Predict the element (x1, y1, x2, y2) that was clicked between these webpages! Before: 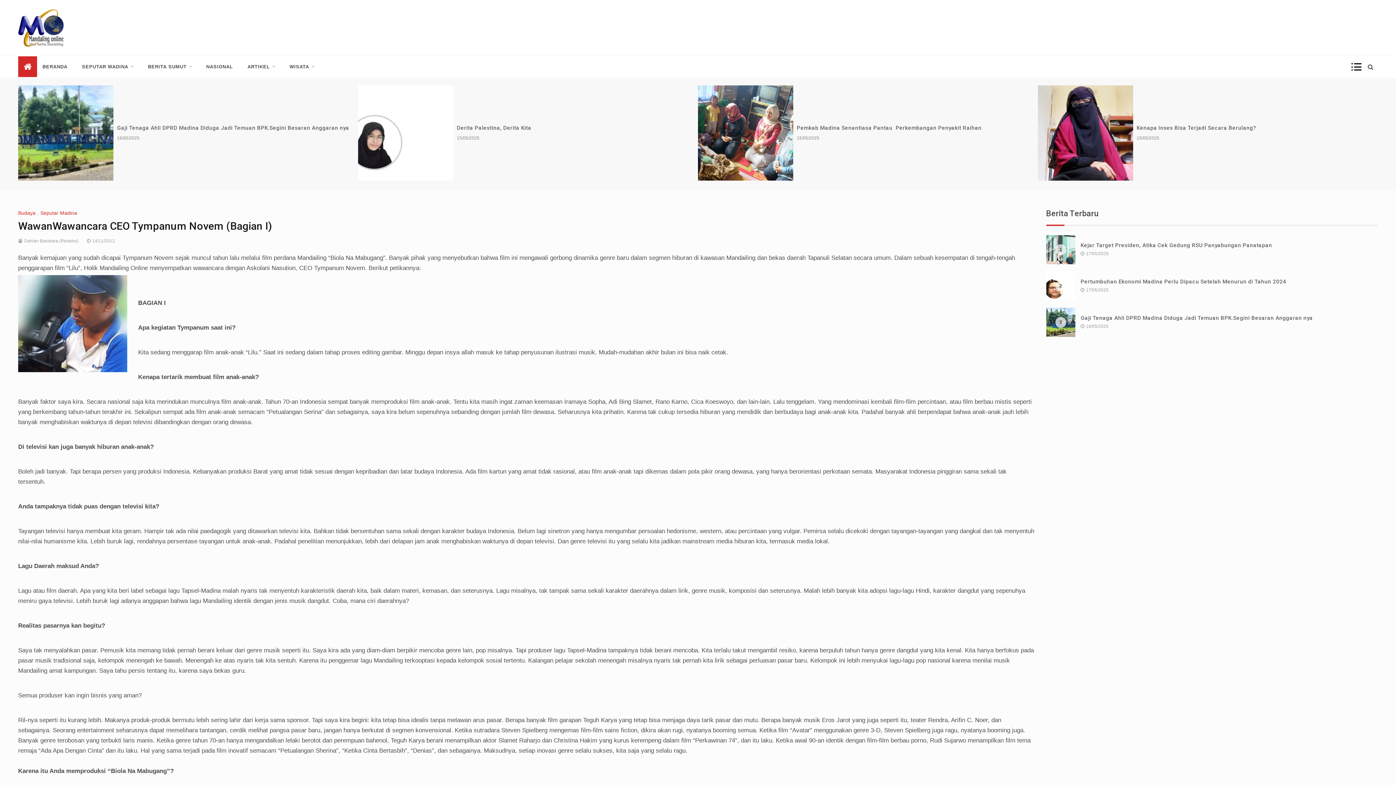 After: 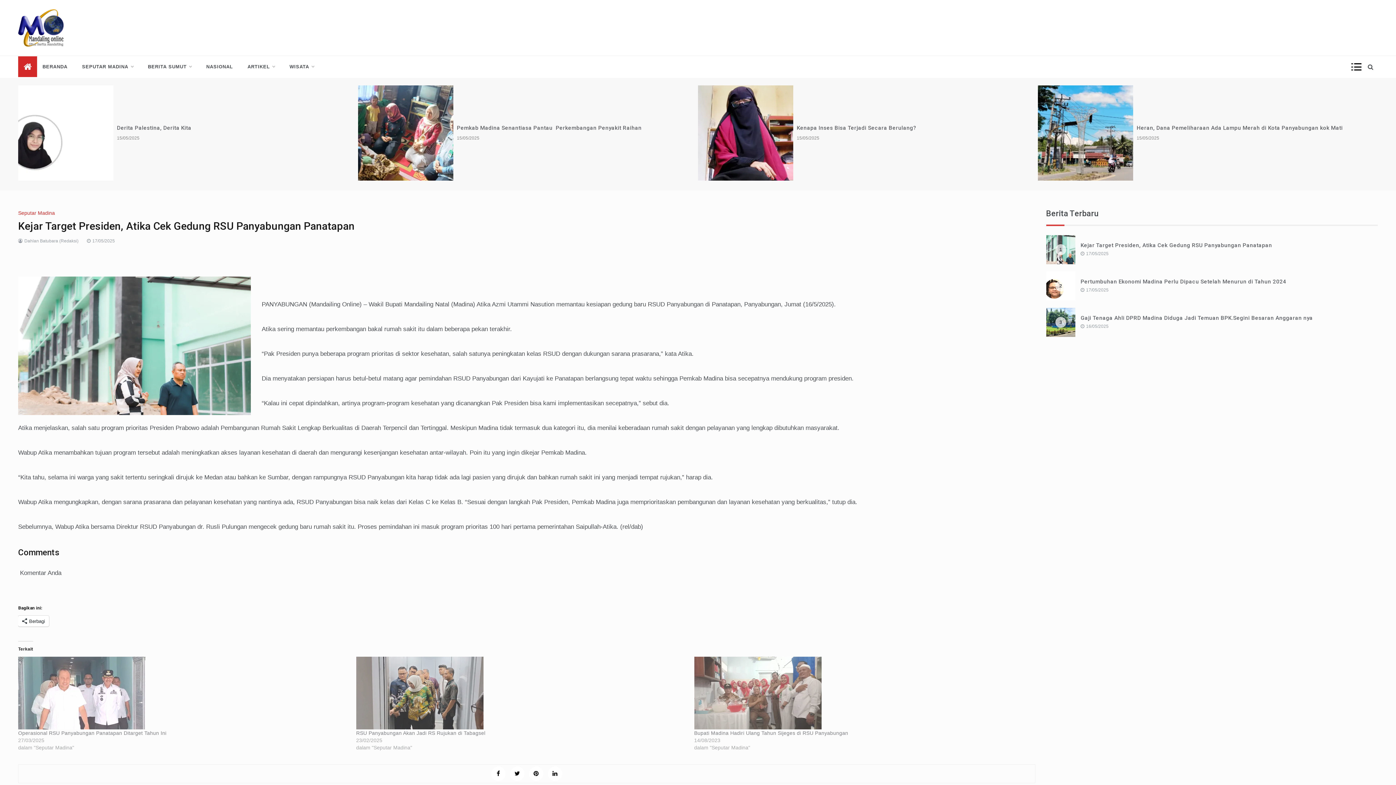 Action: bbox: (1080, 242, 1272, 248) label: Kejar Target Presiden, Atika Cek Gedung RSU Panyabungan Panatapan